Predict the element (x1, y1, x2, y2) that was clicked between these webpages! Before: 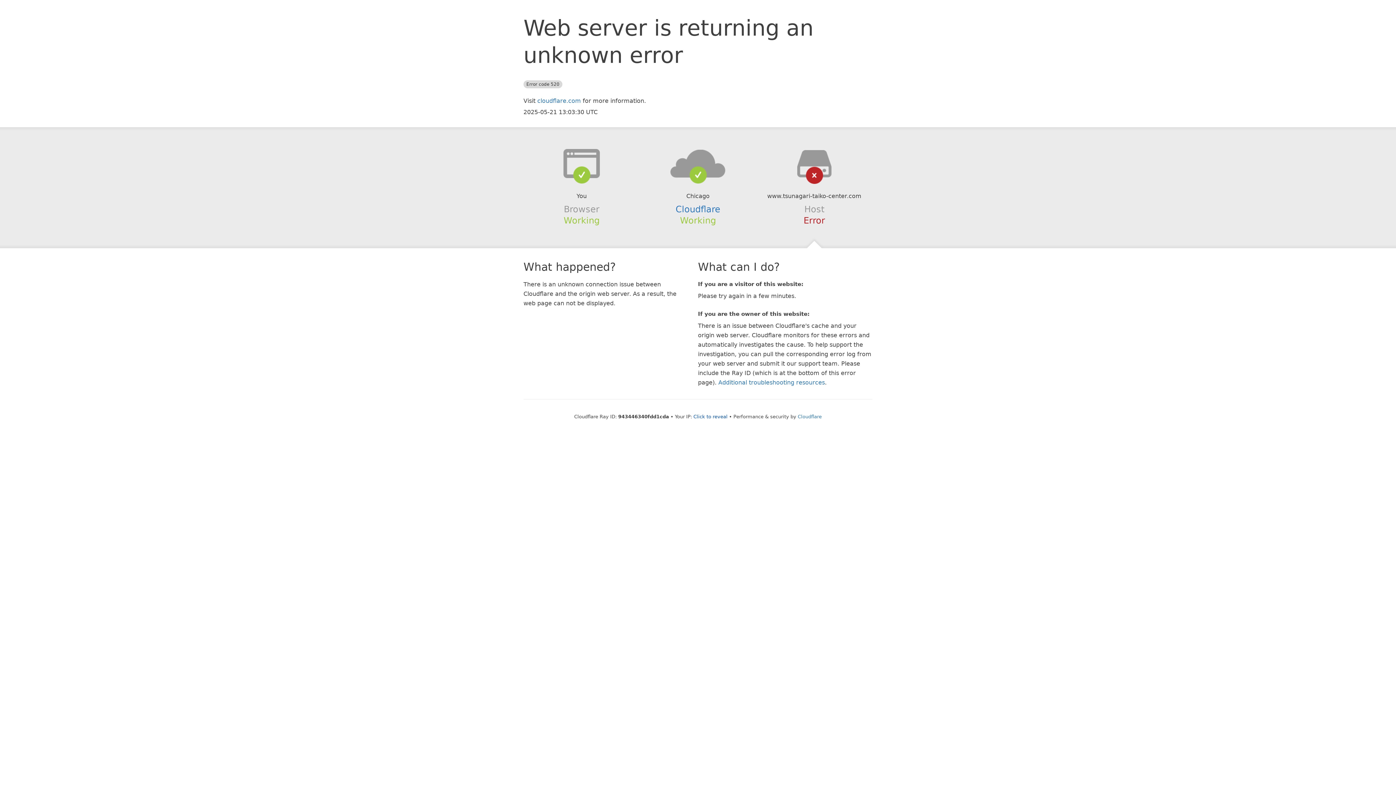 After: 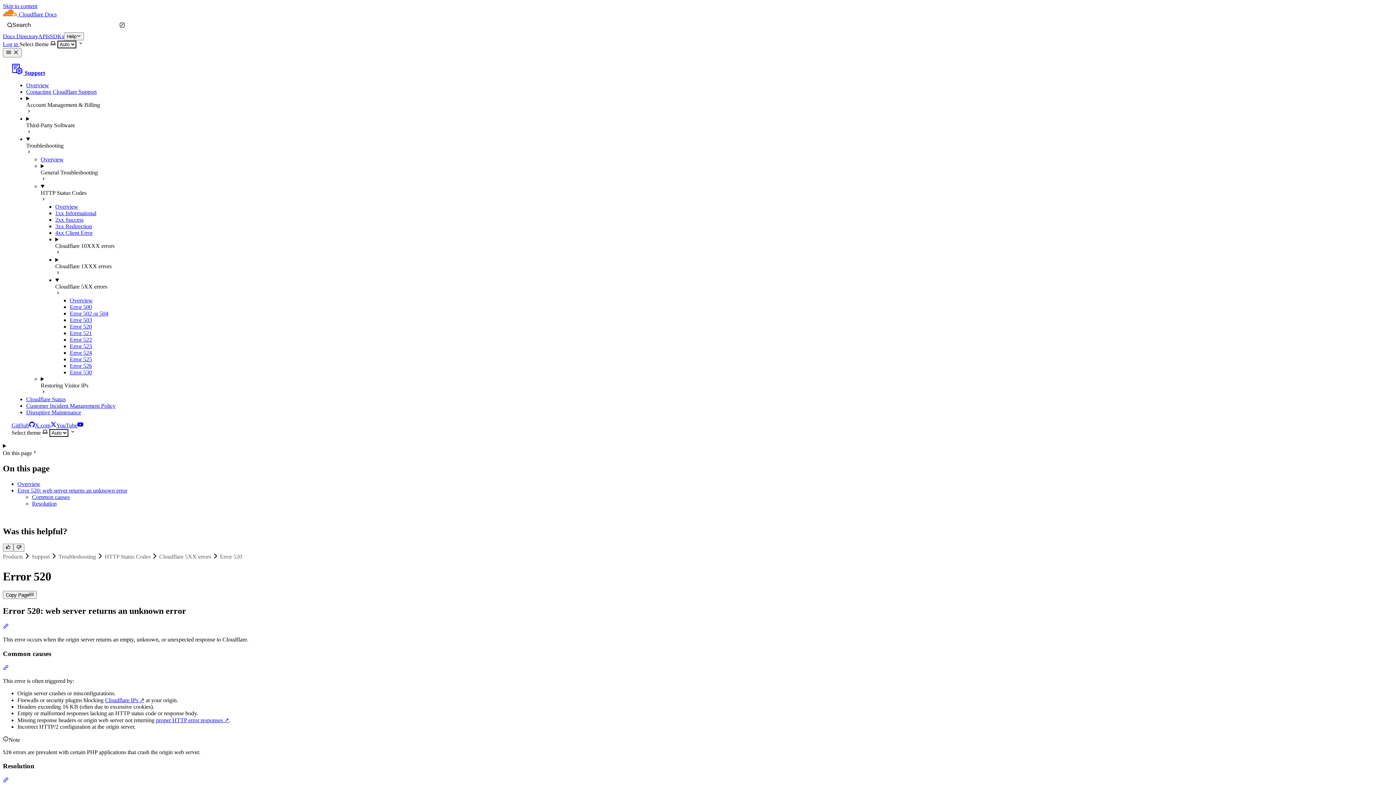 Action: bbox: (718, 379, 825, 386) label: Additional troubleshooting resources